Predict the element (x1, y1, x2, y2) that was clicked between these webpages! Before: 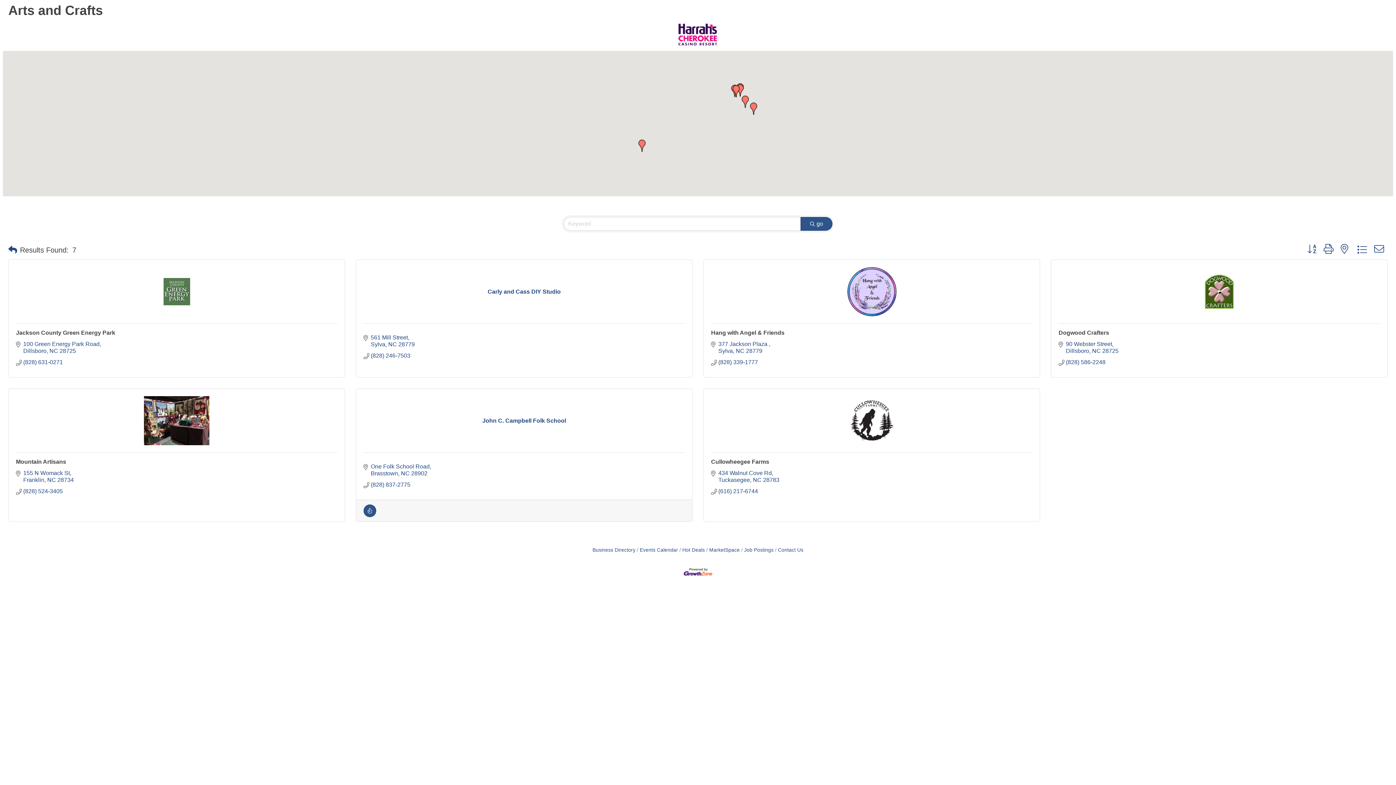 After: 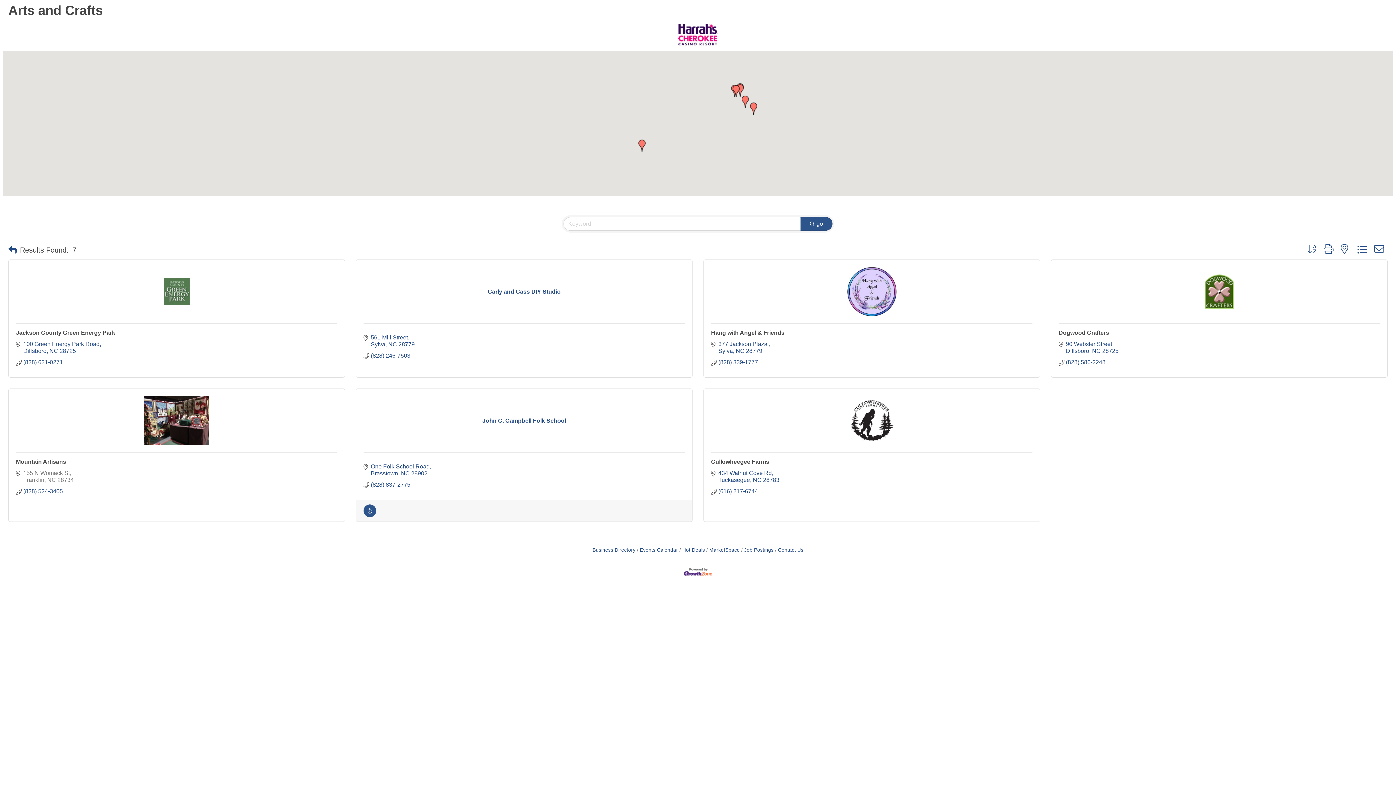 Action: bbox: (23, 469, 73, 483) label: 155 N Womack St
Franklin NC 28734